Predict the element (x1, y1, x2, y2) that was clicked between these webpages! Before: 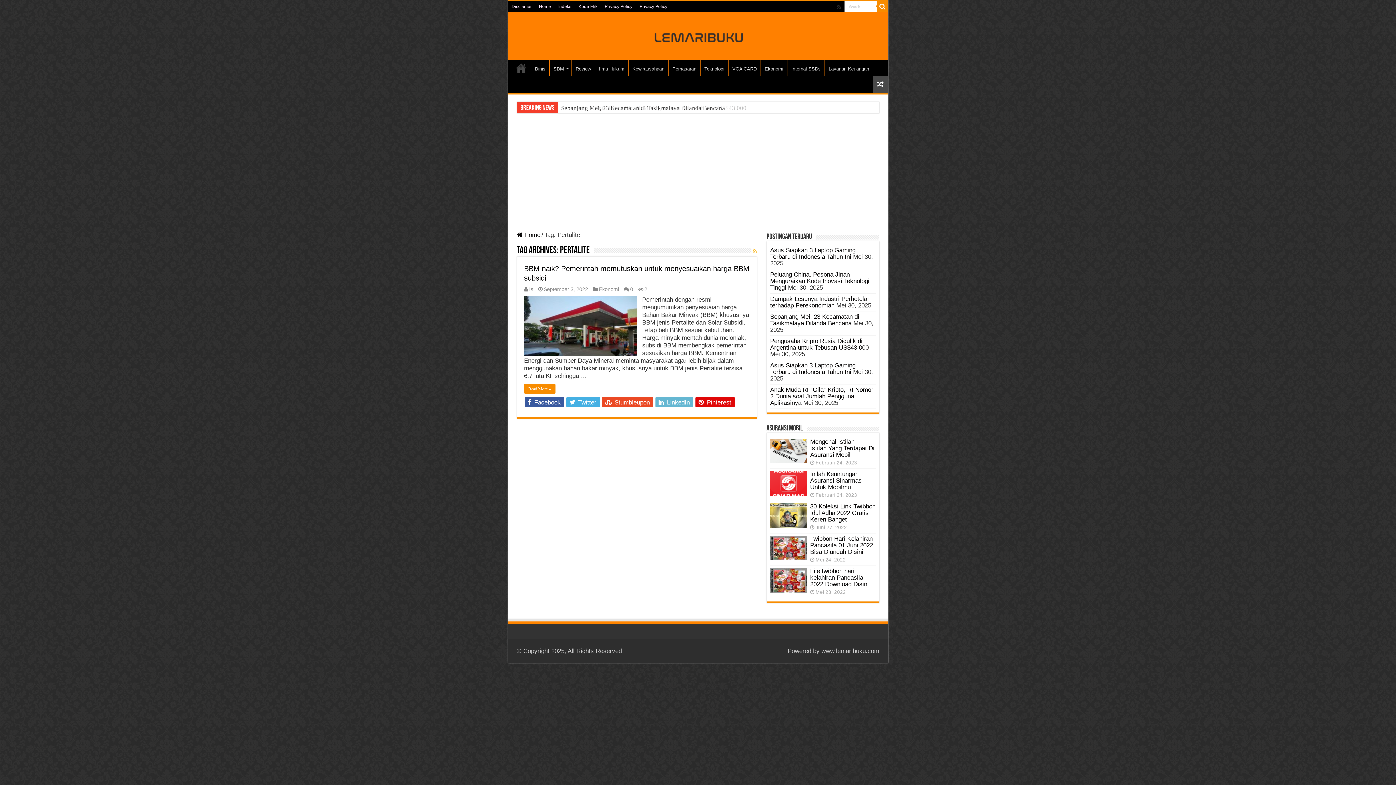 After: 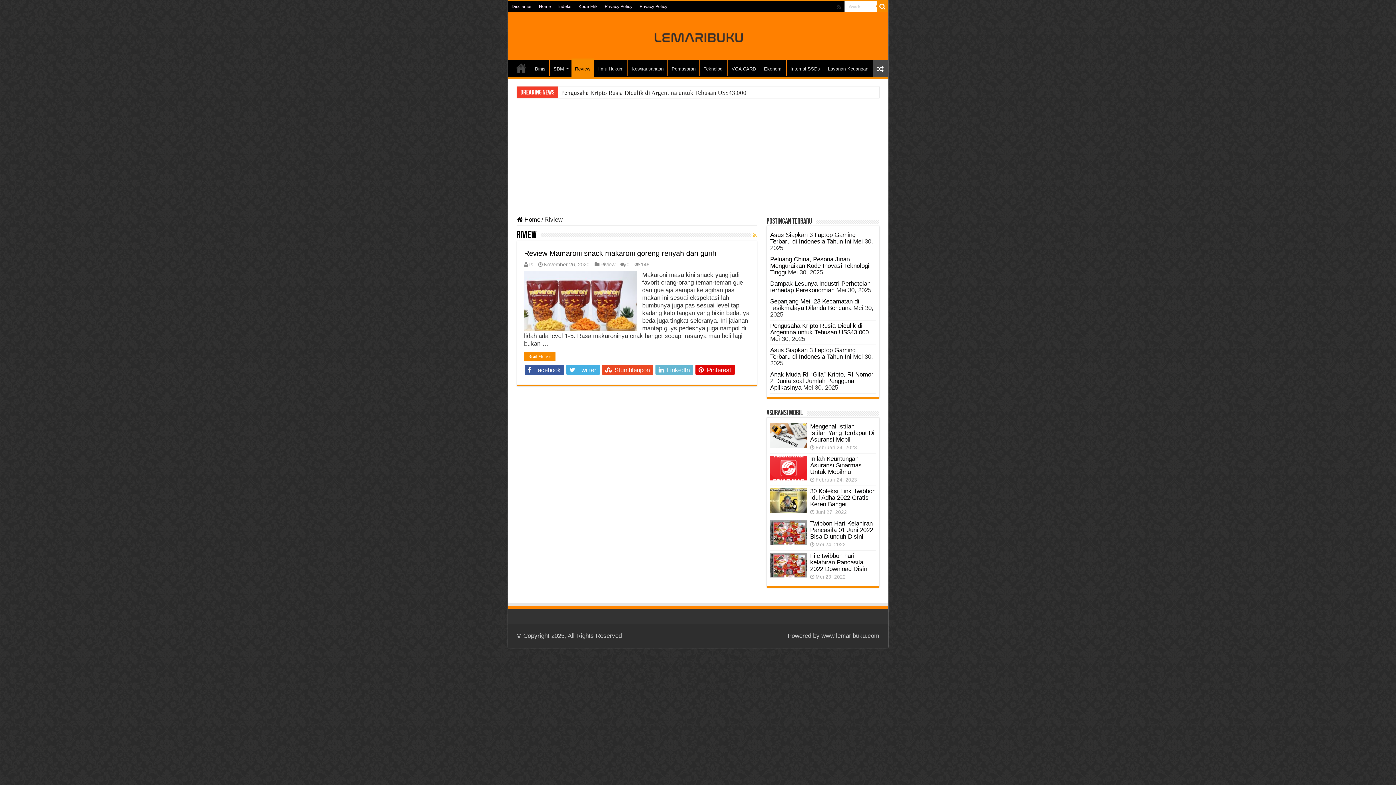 Action: label: Review bbox: (571, 60, 594, 75)